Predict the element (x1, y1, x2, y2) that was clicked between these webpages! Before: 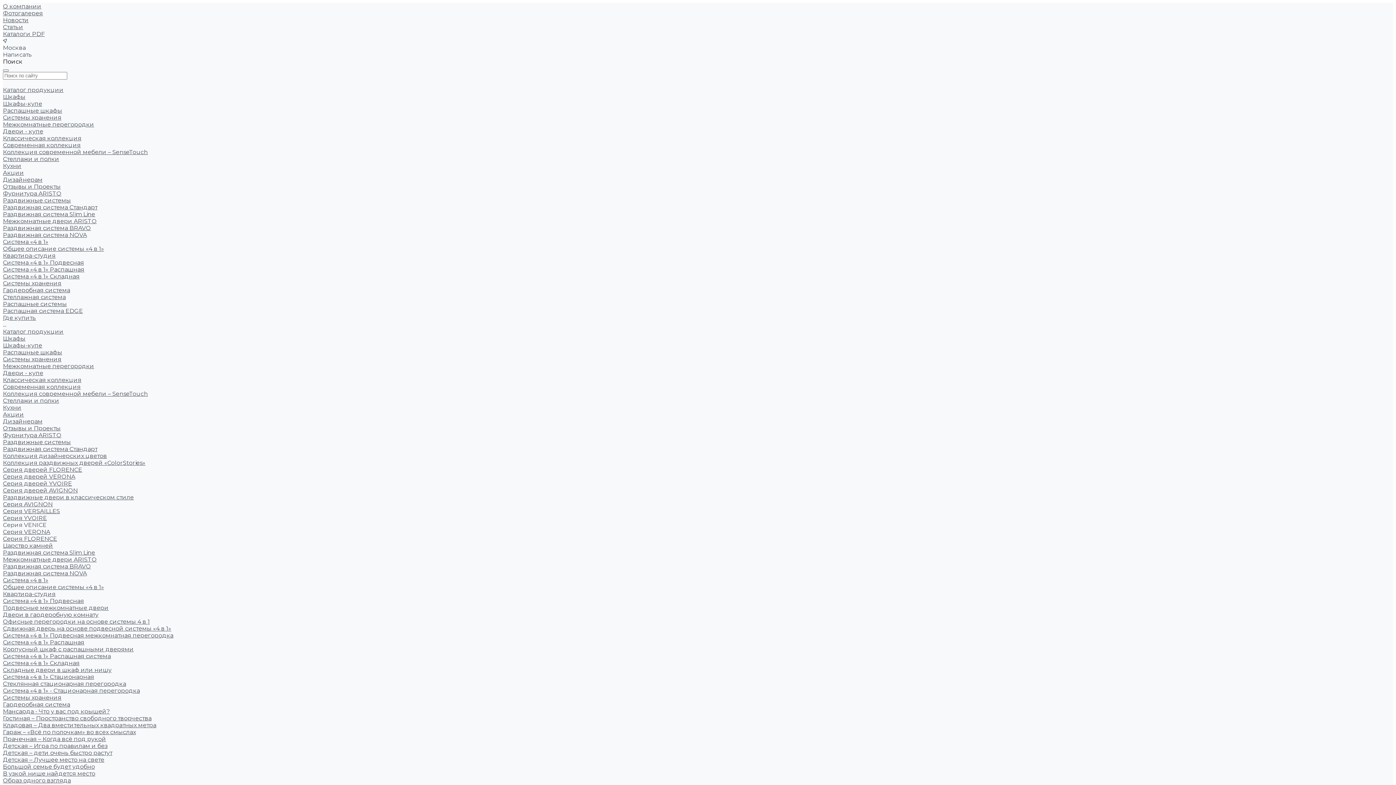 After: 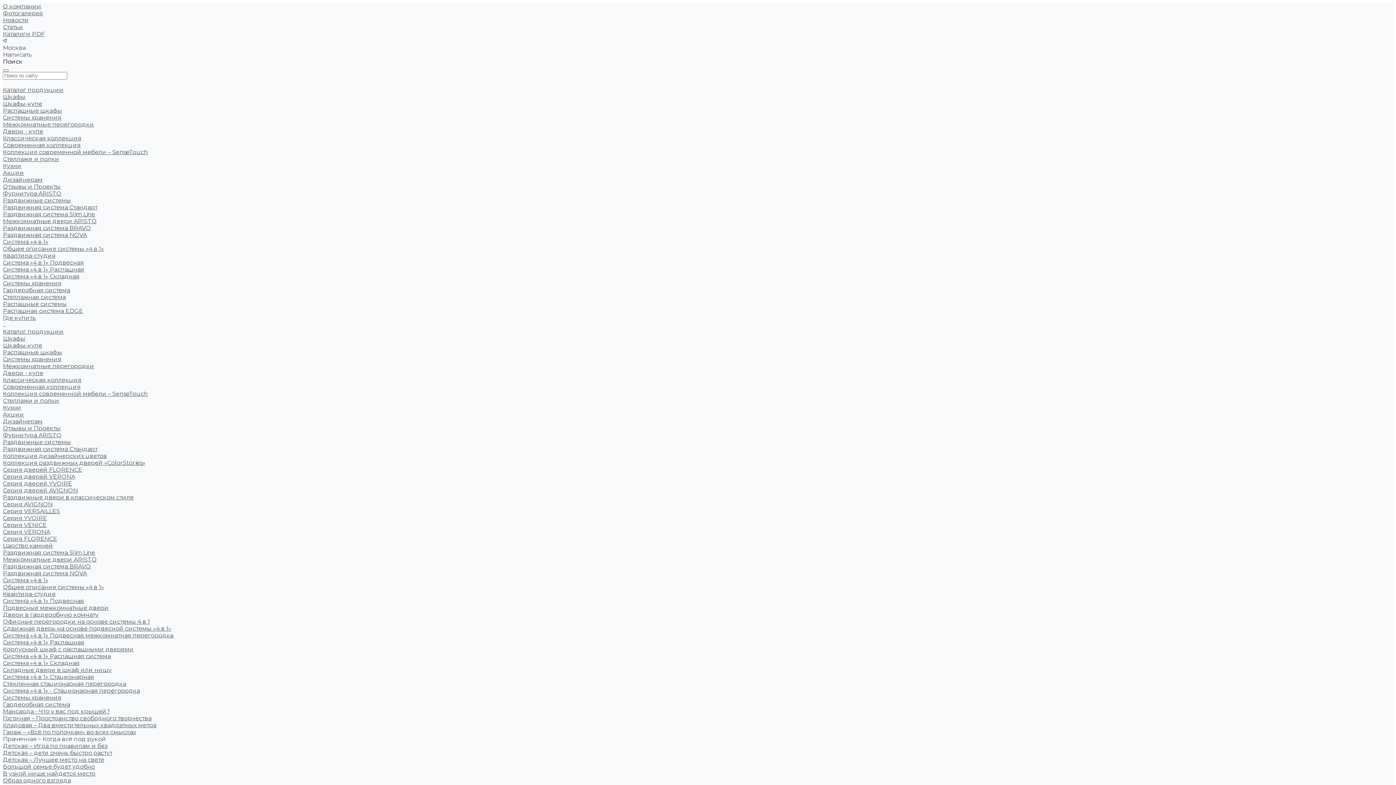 Action: label: Прачечная – Когда всё под рукой bbox: (2, 736, 106, 742)